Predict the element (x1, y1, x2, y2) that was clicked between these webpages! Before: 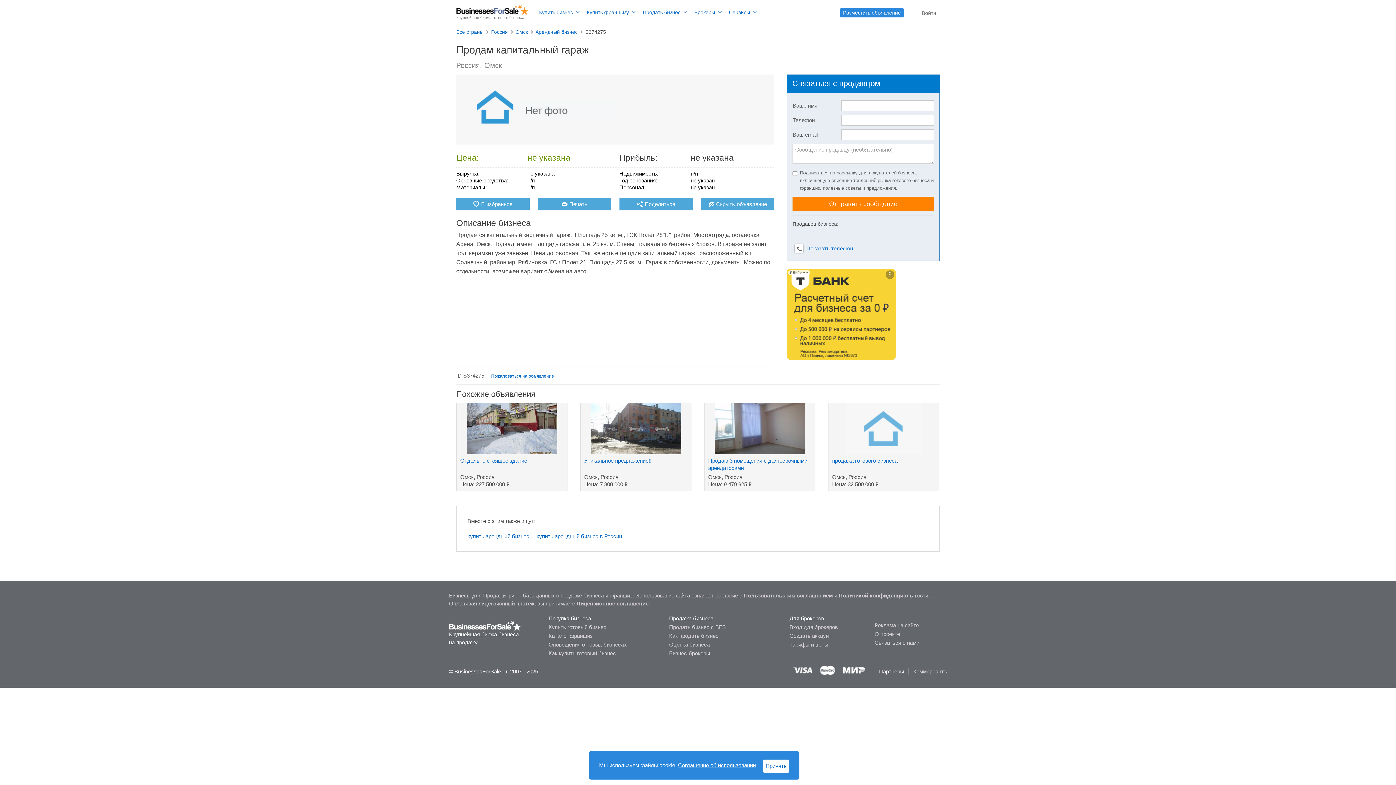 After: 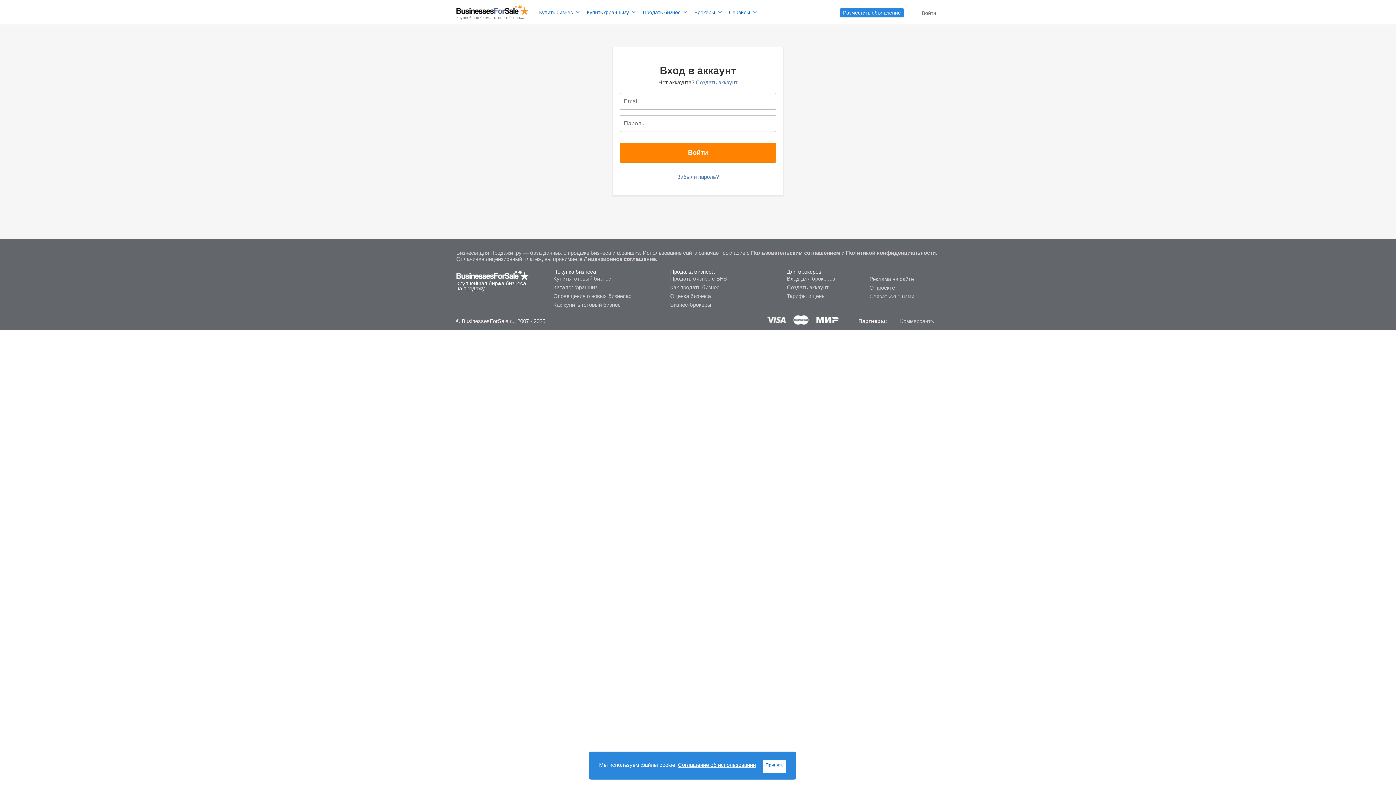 Action: bbox: (669, 641, 709, 648) label: Оценка бизнеса